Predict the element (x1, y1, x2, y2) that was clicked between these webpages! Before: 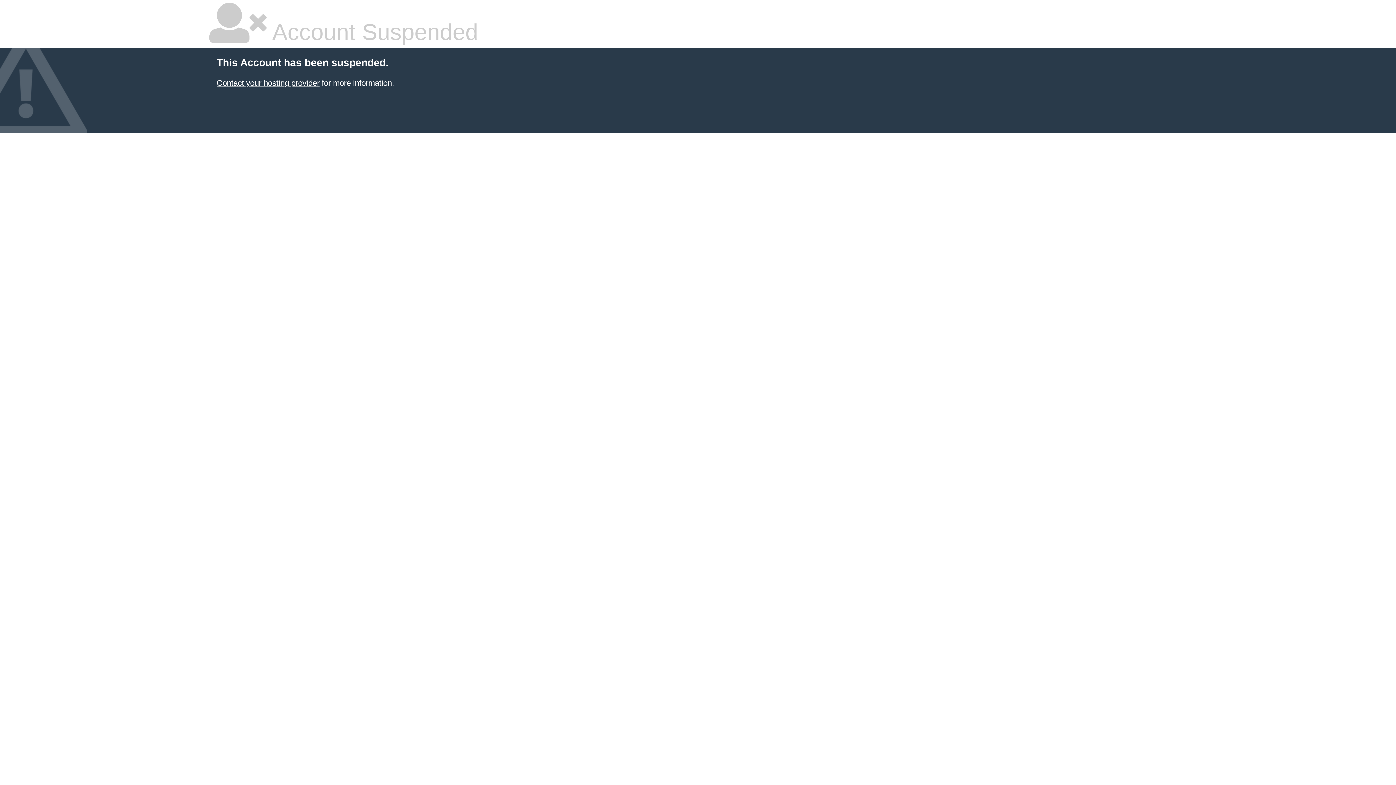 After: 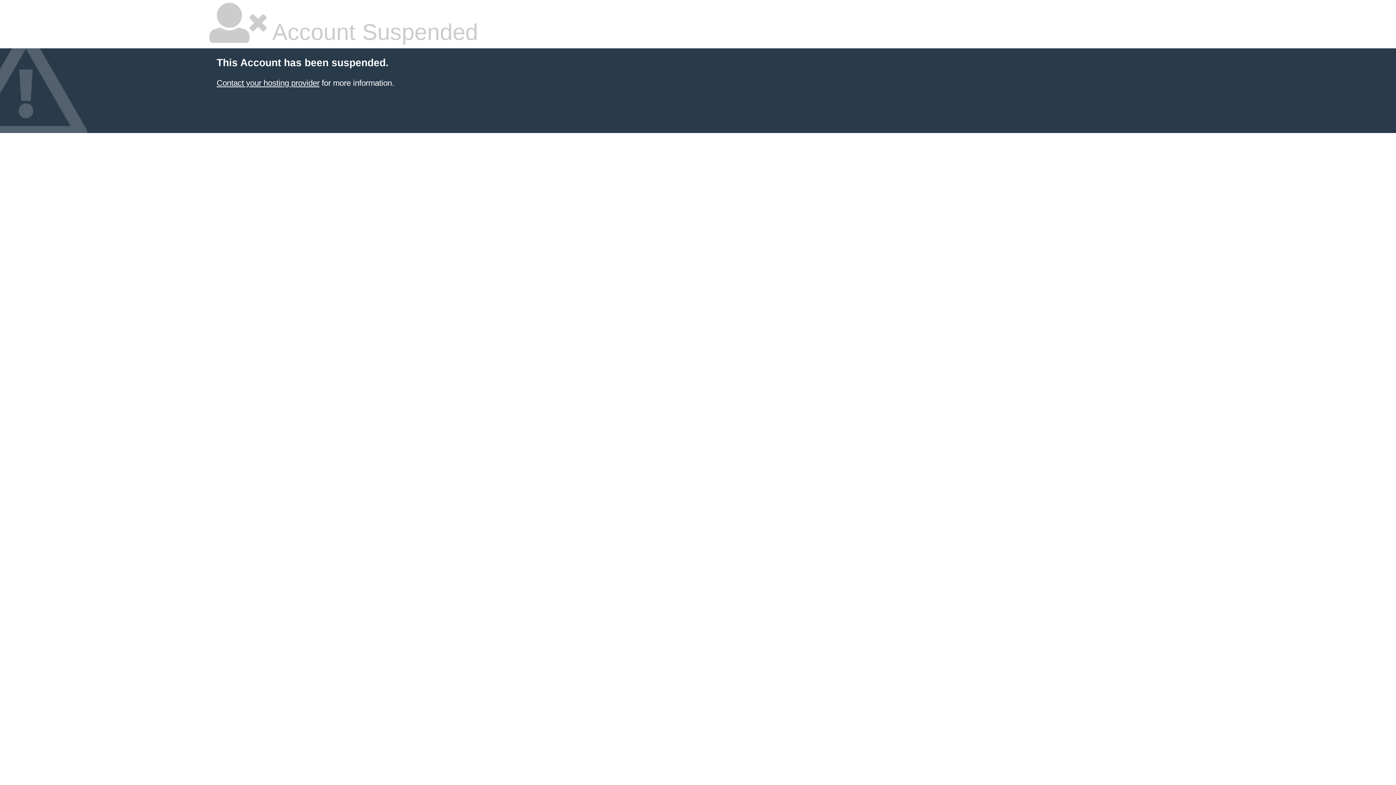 Action: label: Contact your hosting provider bbox: (216, 78, 319, 87)